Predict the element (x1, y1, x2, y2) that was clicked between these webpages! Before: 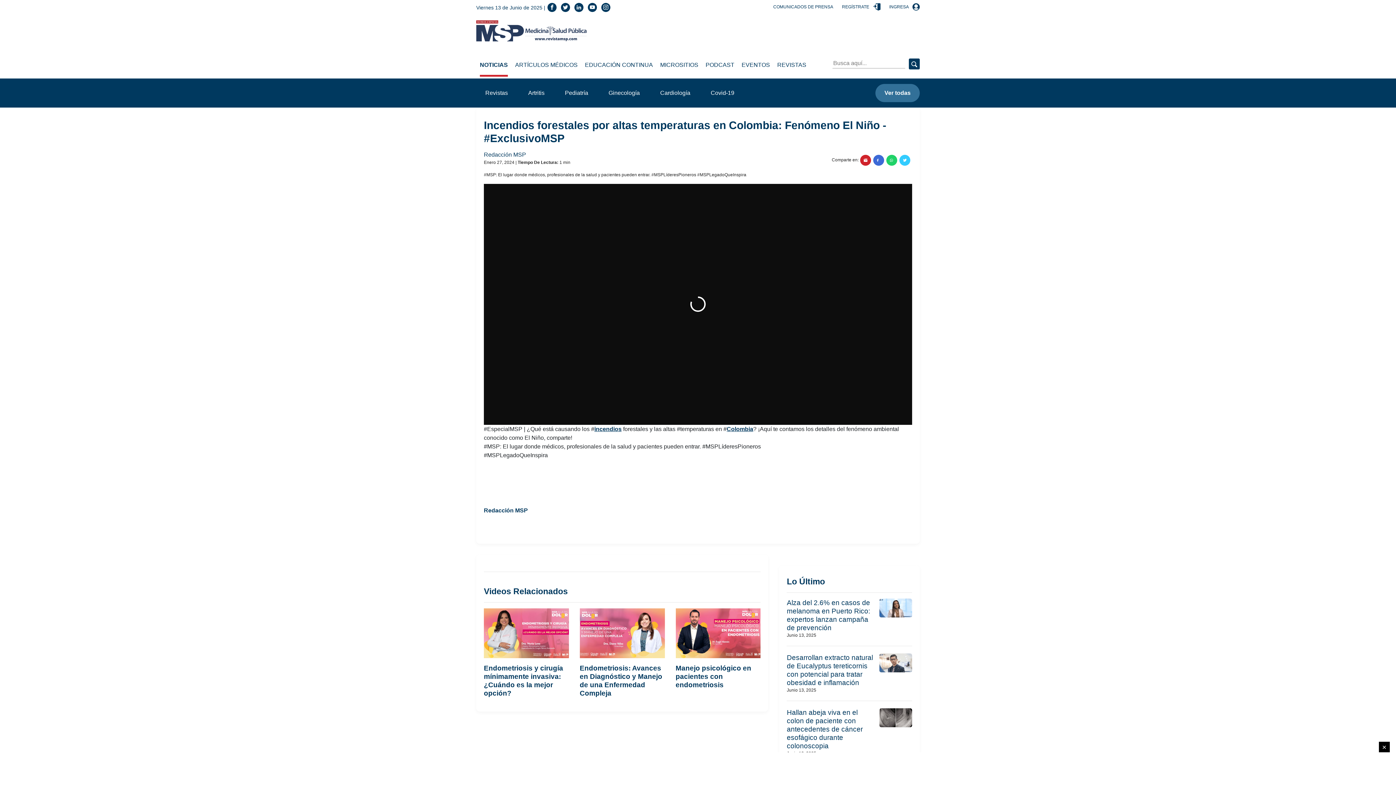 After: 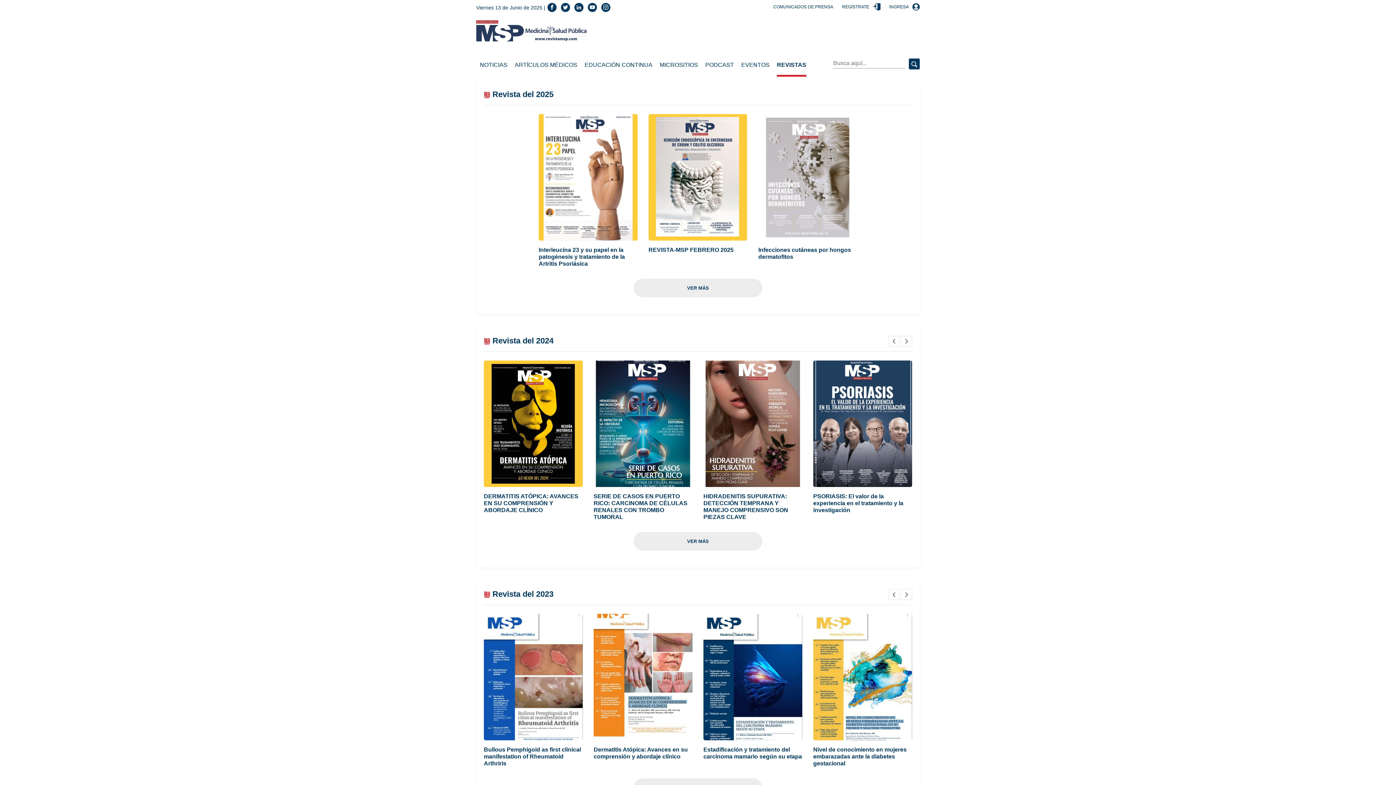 Action: label: REVISTAS bbox: (777, 55, 806, 76)